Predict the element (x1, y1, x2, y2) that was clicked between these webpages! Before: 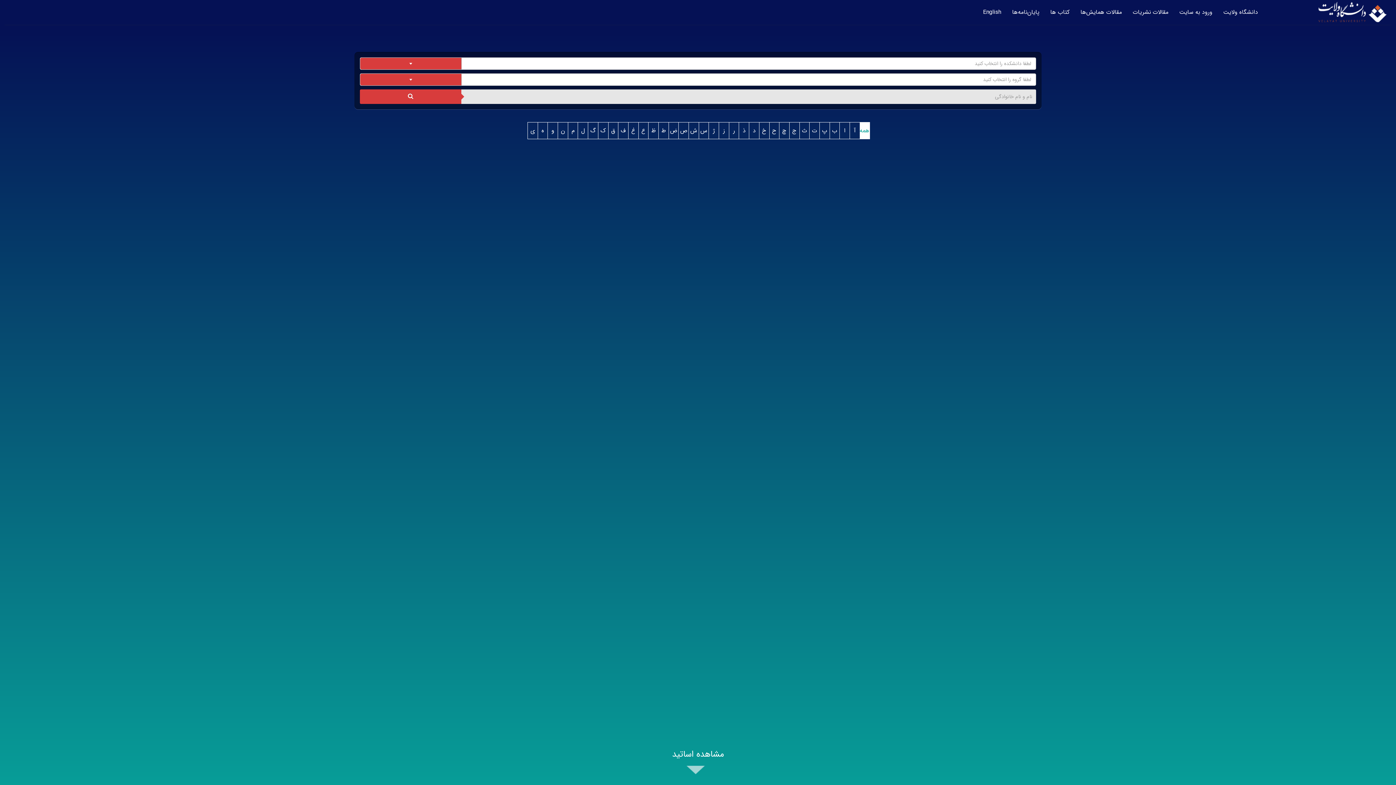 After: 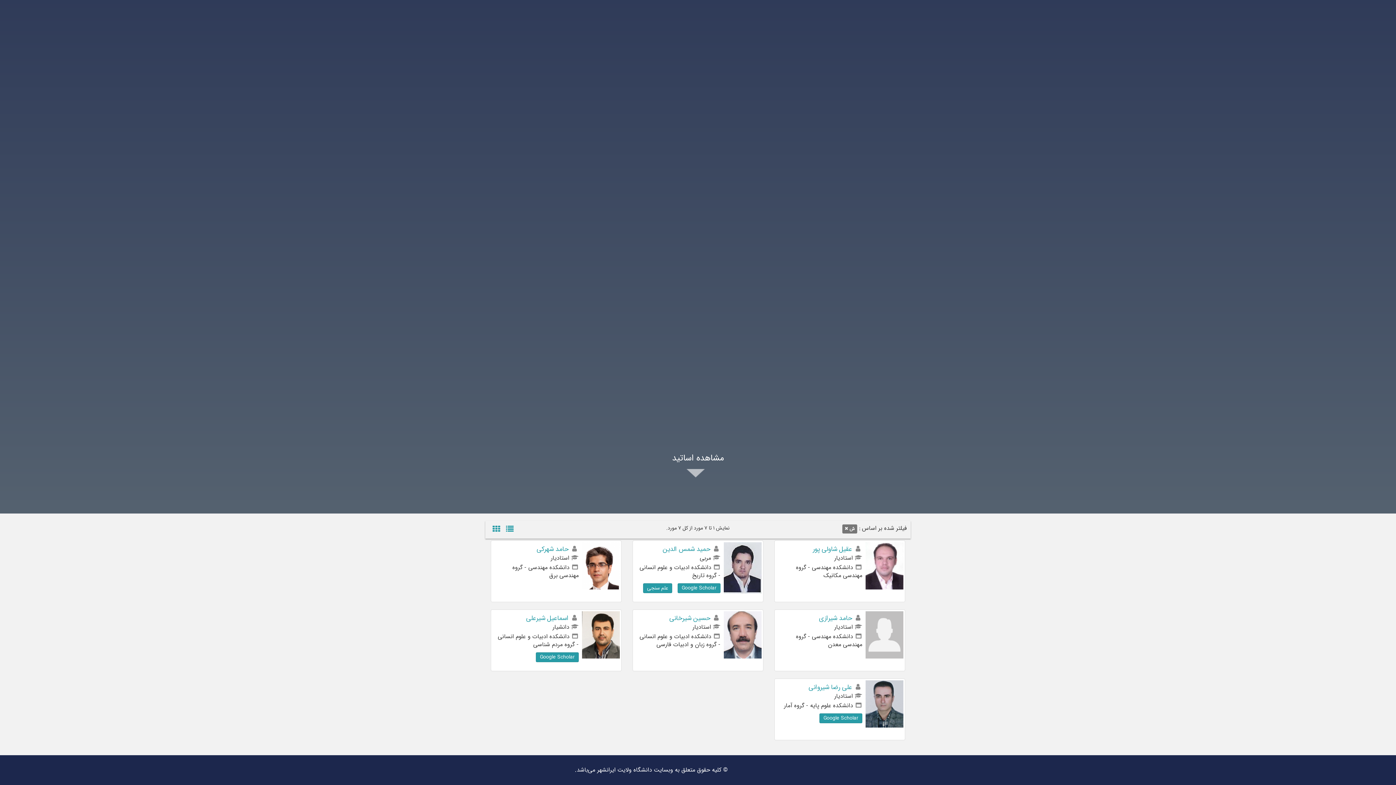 Action: bbox: (690, 126, 697, 135) label: ش